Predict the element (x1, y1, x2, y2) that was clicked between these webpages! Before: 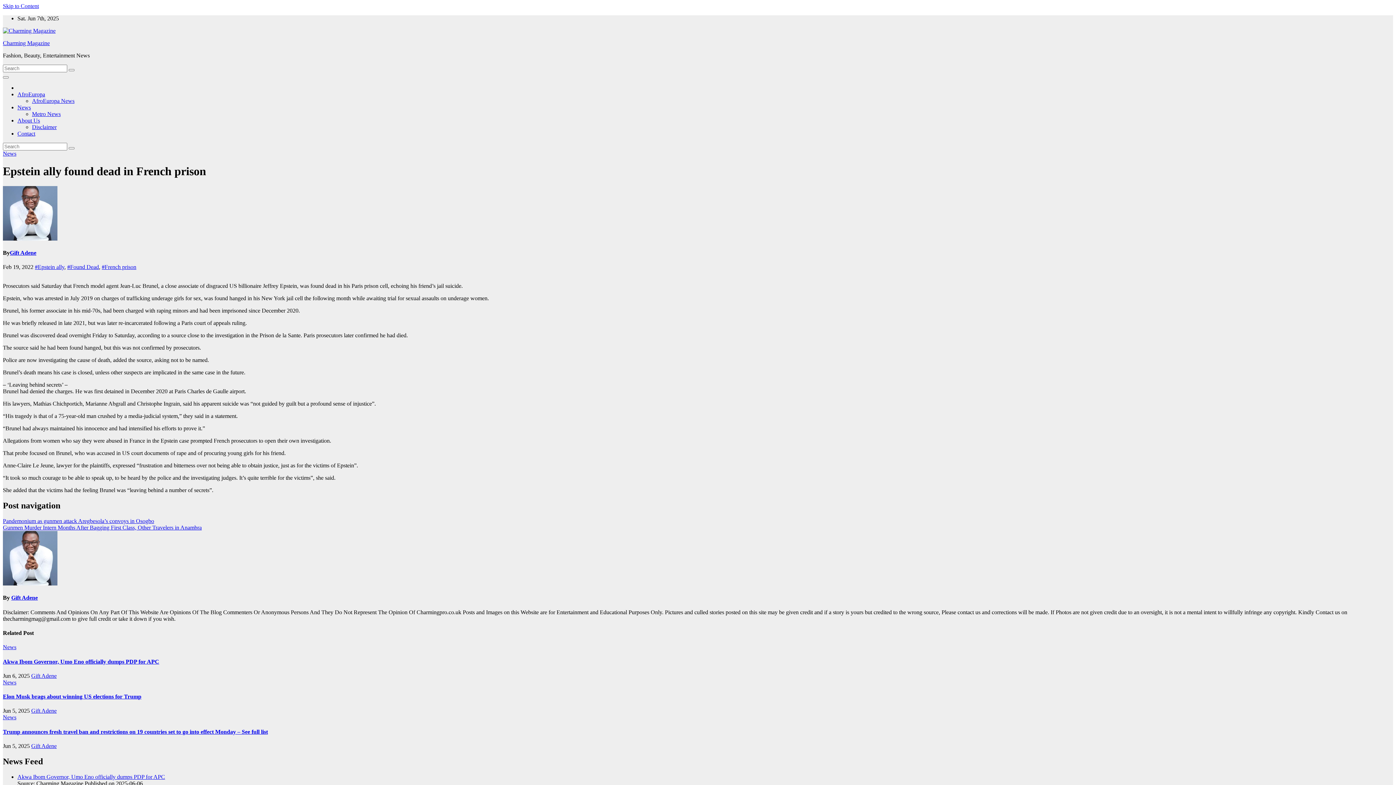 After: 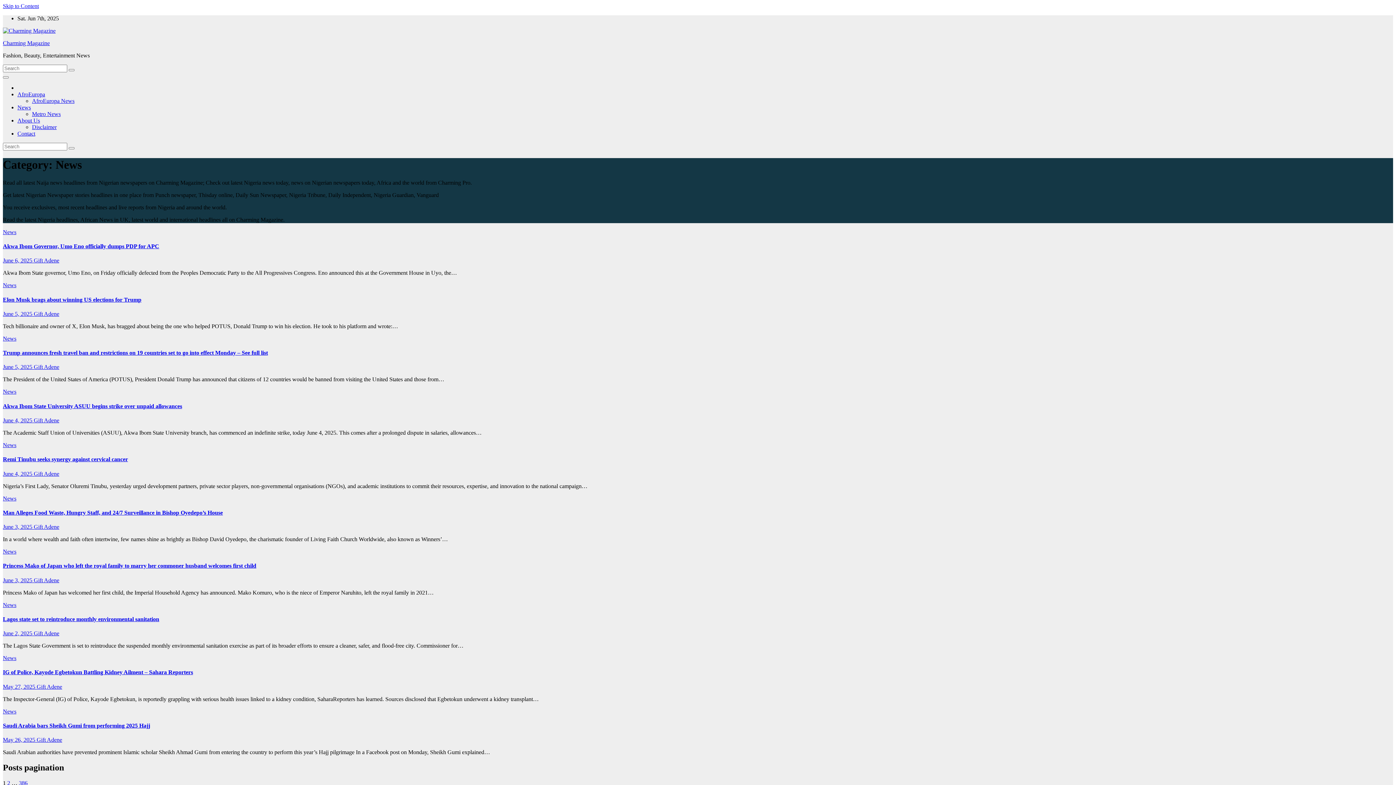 Action: label: News bbox: (2, 150, 16, 156)